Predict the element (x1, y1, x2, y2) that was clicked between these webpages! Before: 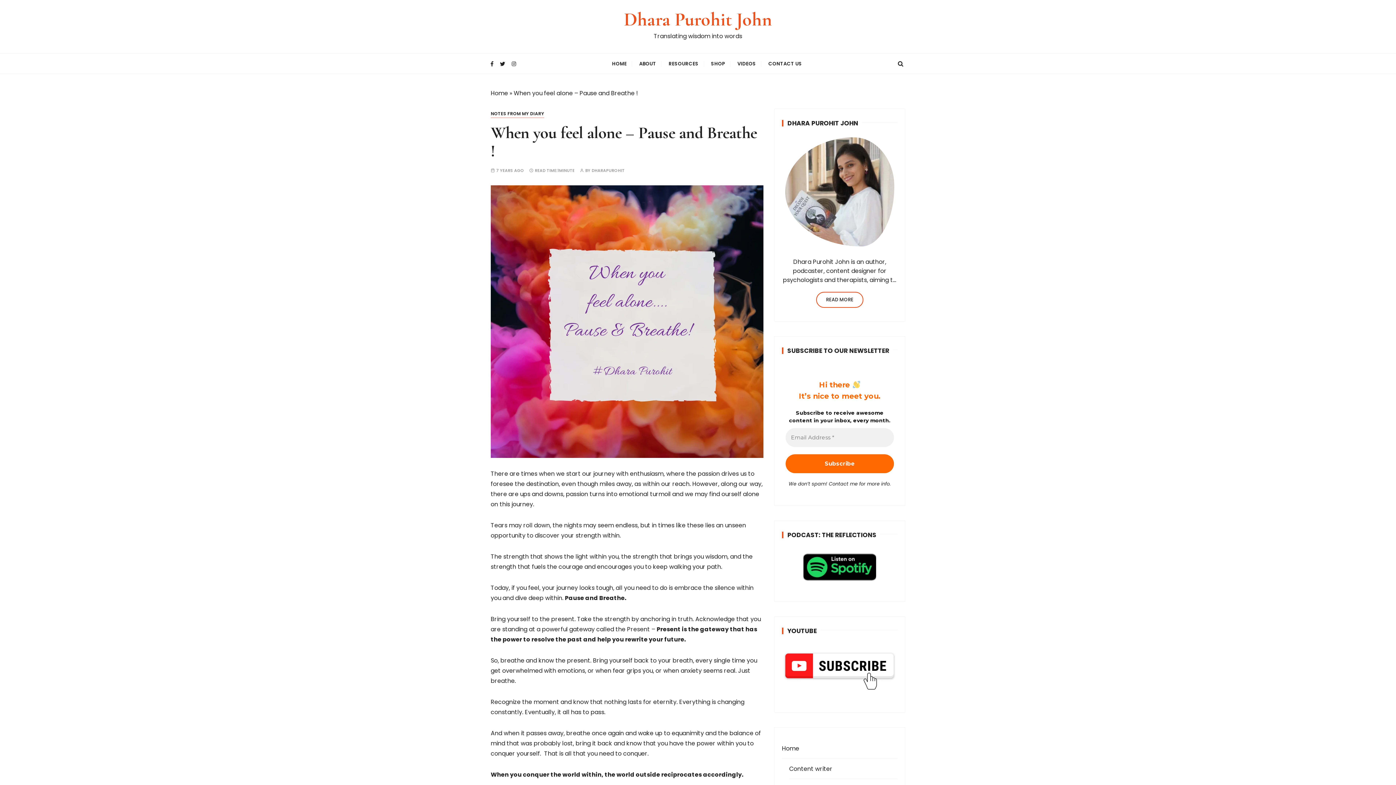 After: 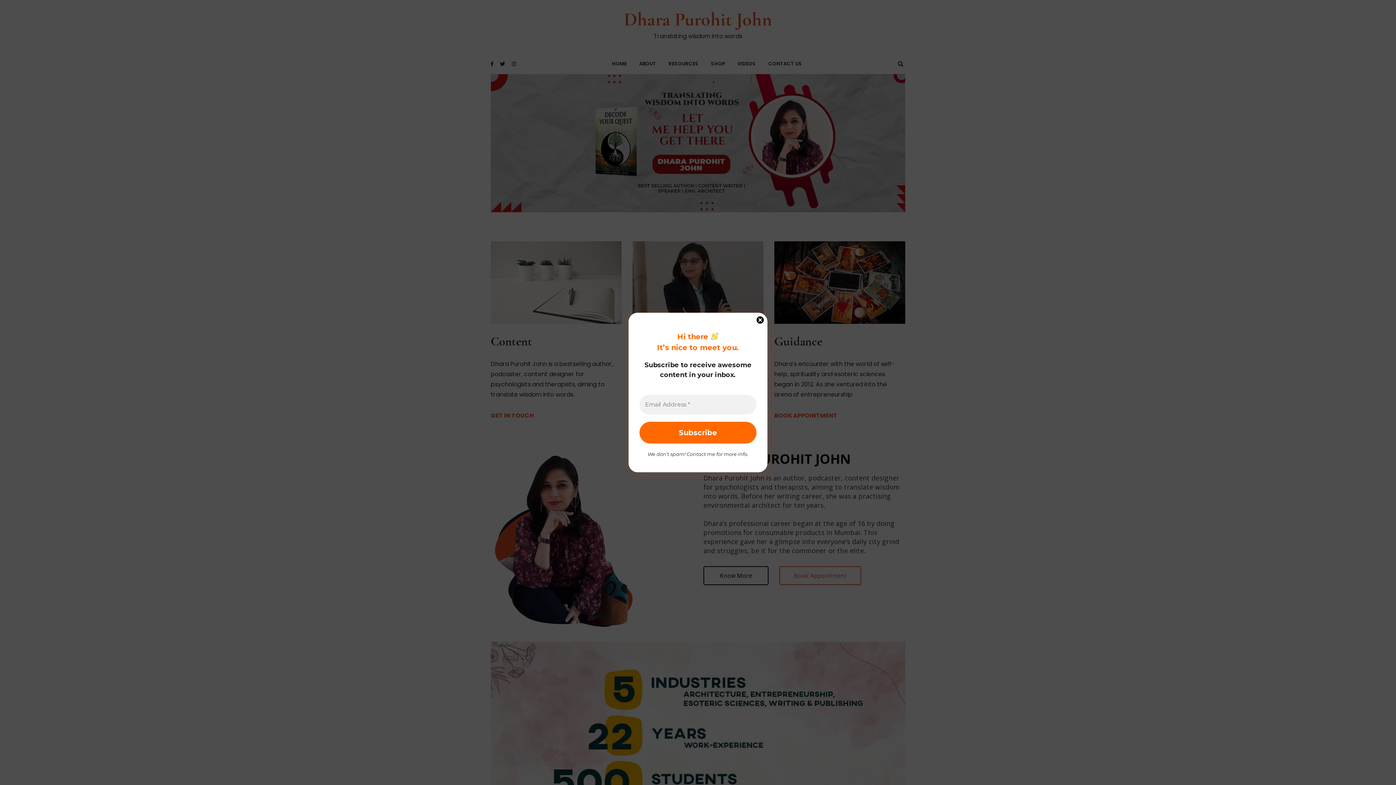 Action: label: Home bbox: (782, 739, 897, 759)